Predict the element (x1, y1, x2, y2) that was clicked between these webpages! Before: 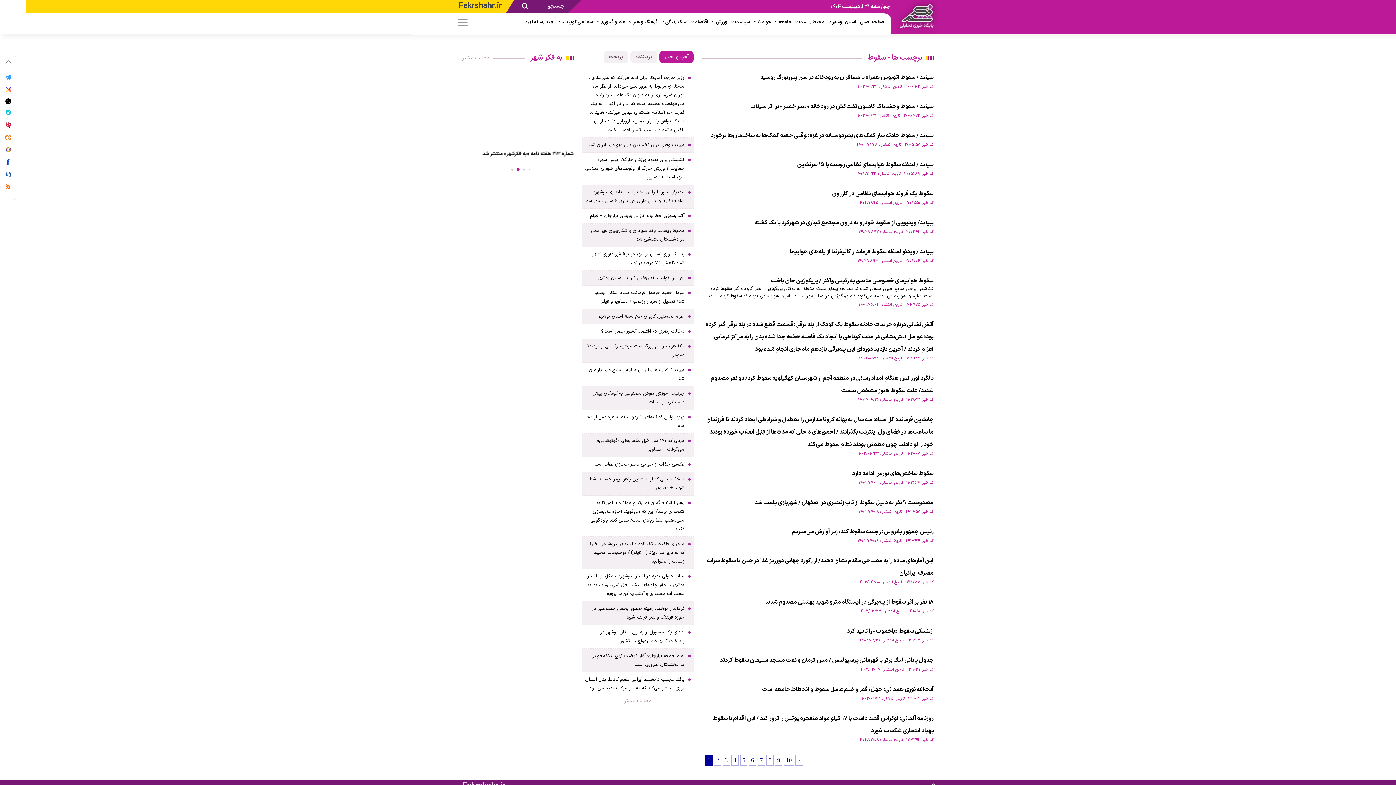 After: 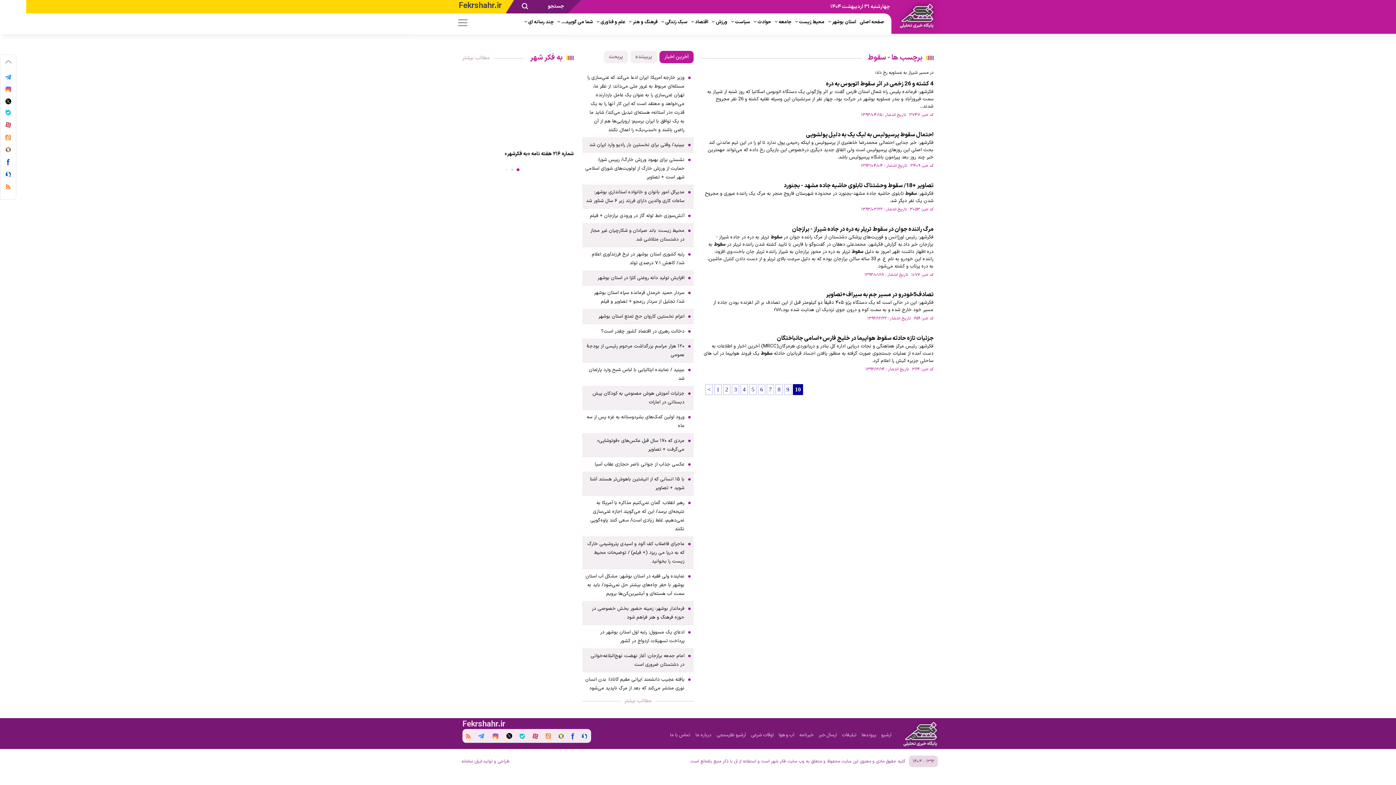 Action: bbox: (784, 755, 794, 766) label: 10